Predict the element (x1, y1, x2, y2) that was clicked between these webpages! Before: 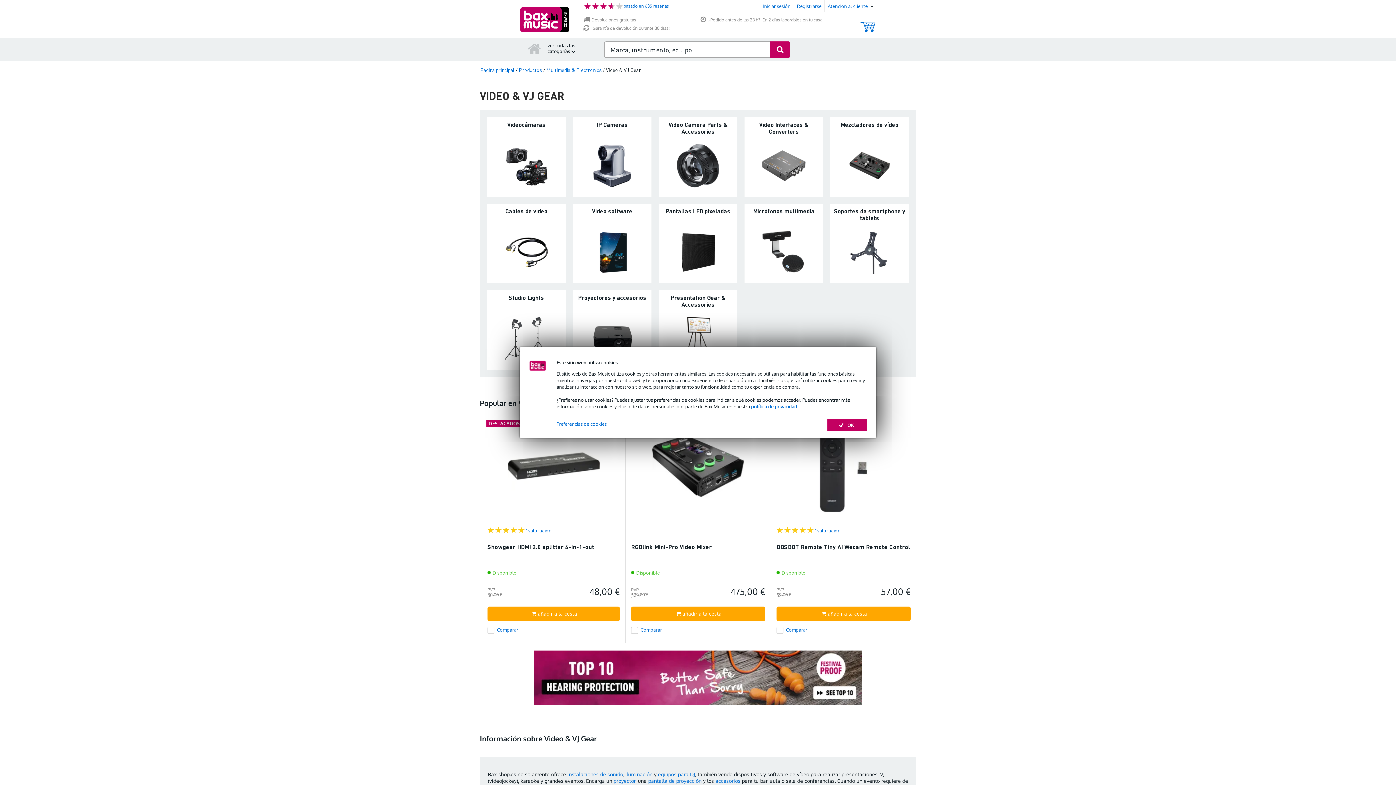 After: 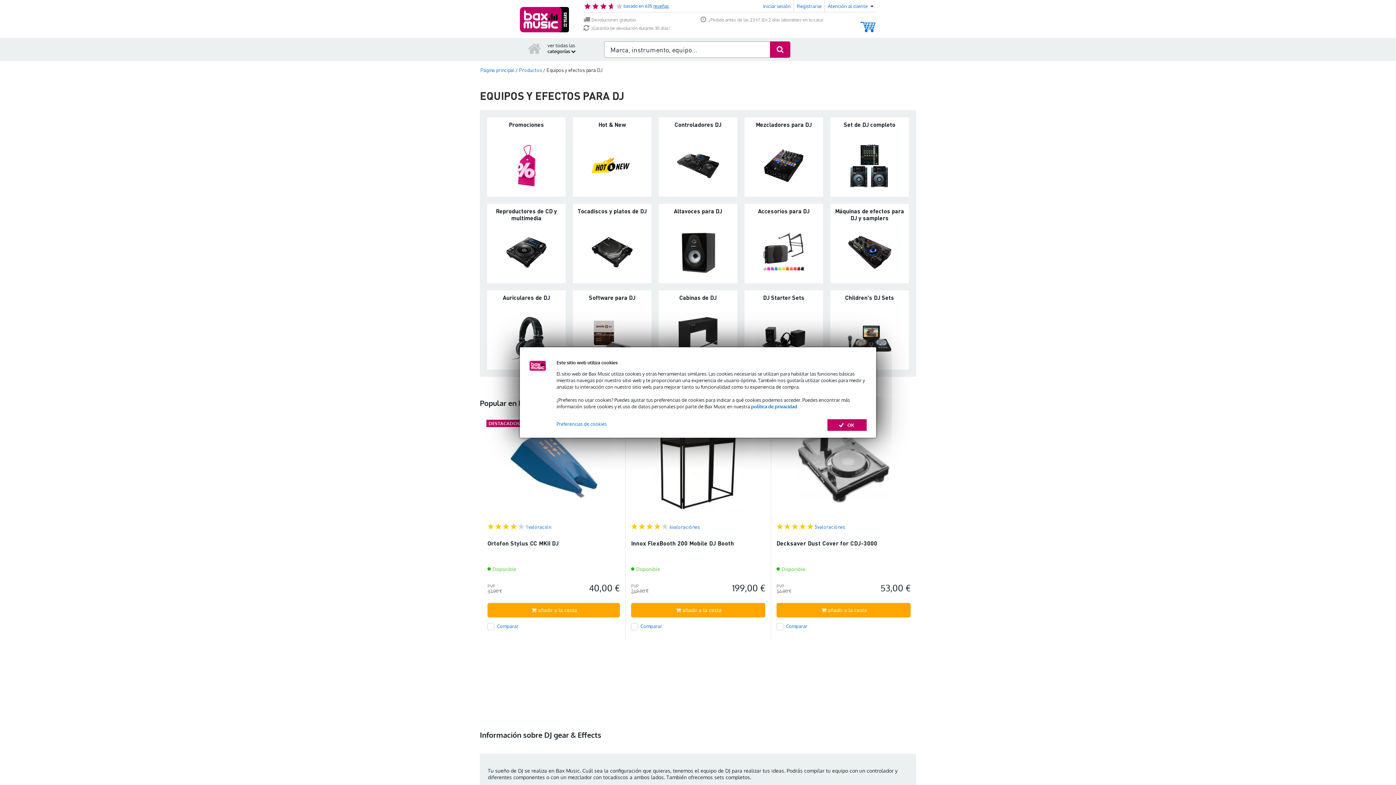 Action: label: equipos para DJ bbox: (658, 771, 695, 777)